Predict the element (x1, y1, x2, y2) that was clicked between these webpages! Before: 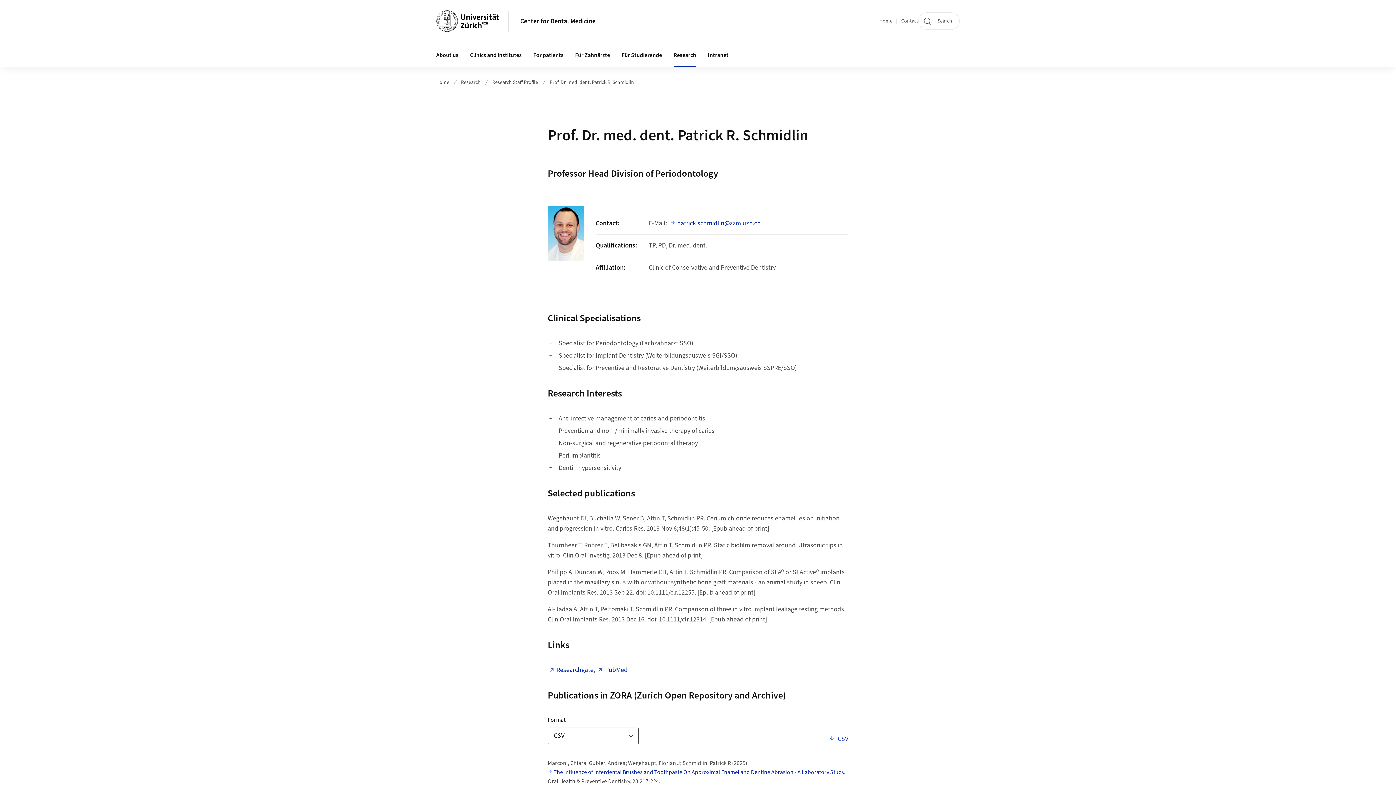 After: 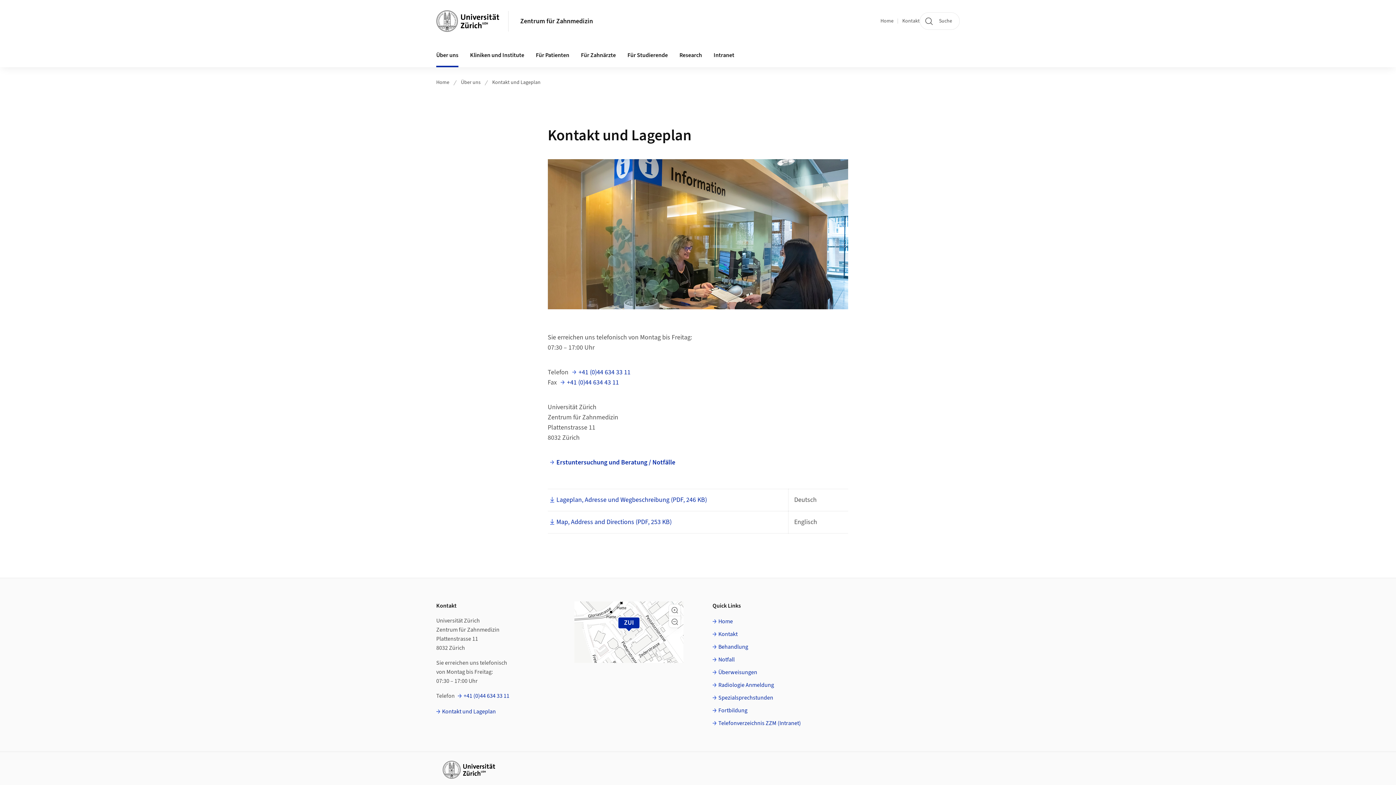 Action: label: Contact bbox: (901, 17, 918, 24)